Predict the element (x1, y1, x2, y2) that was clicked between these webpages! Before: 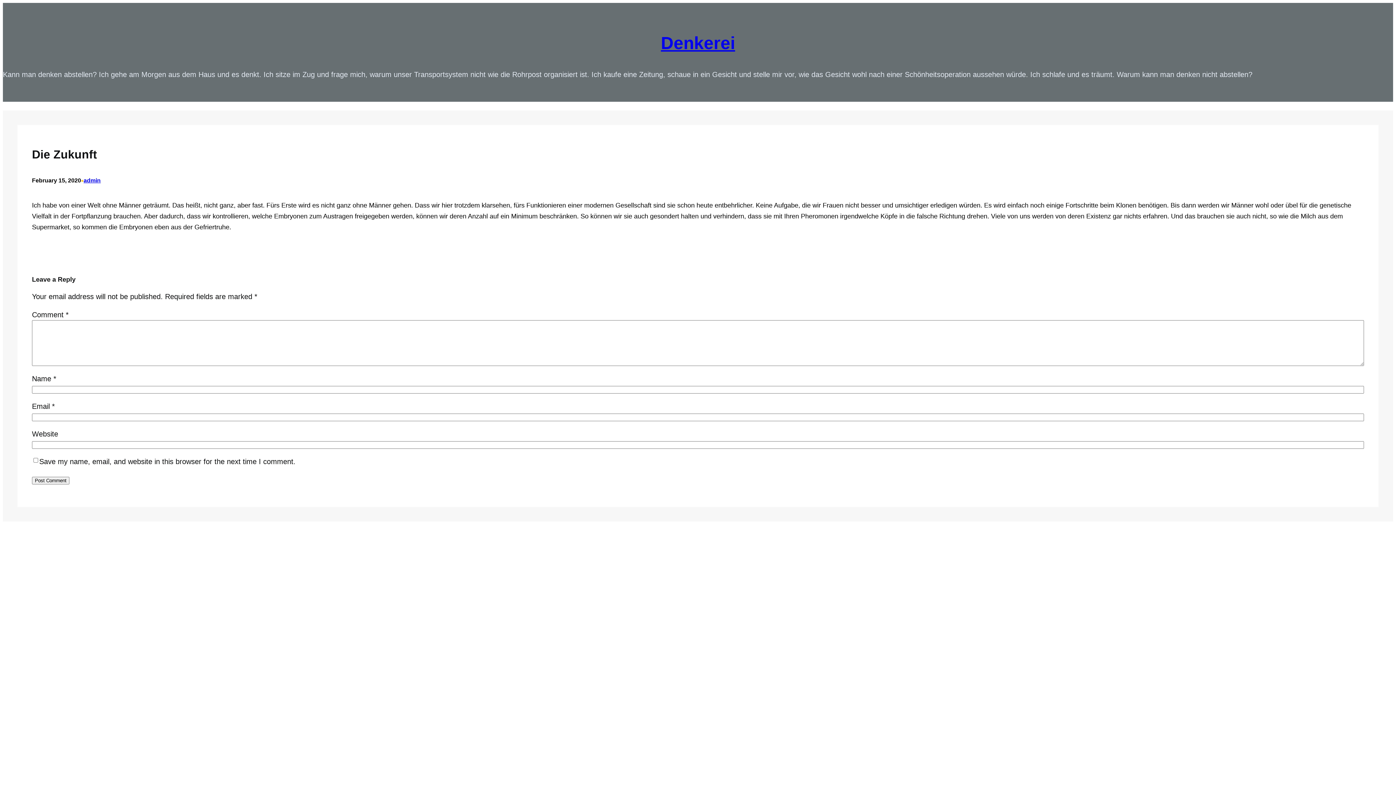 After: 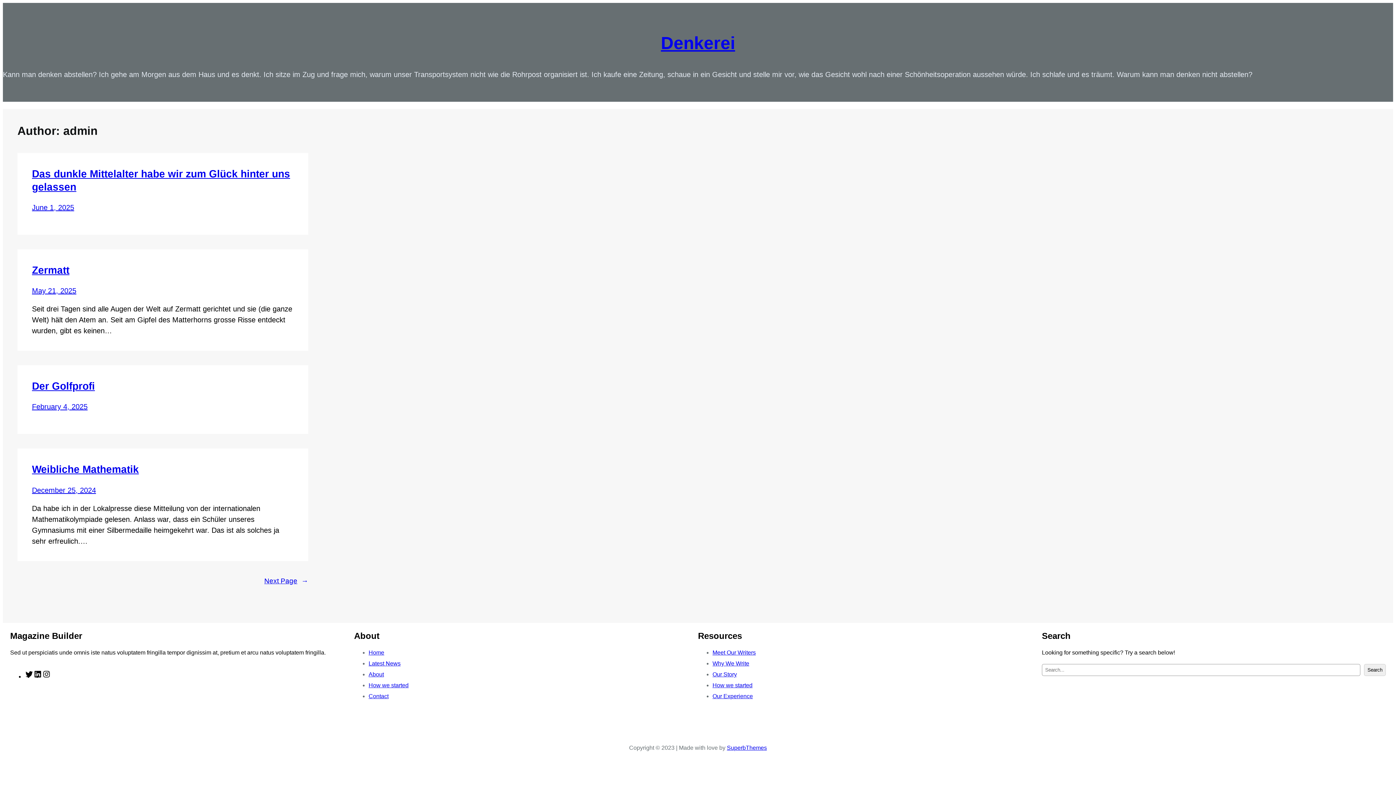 Action: bbox: (83, 177, 100, 183) label: admin